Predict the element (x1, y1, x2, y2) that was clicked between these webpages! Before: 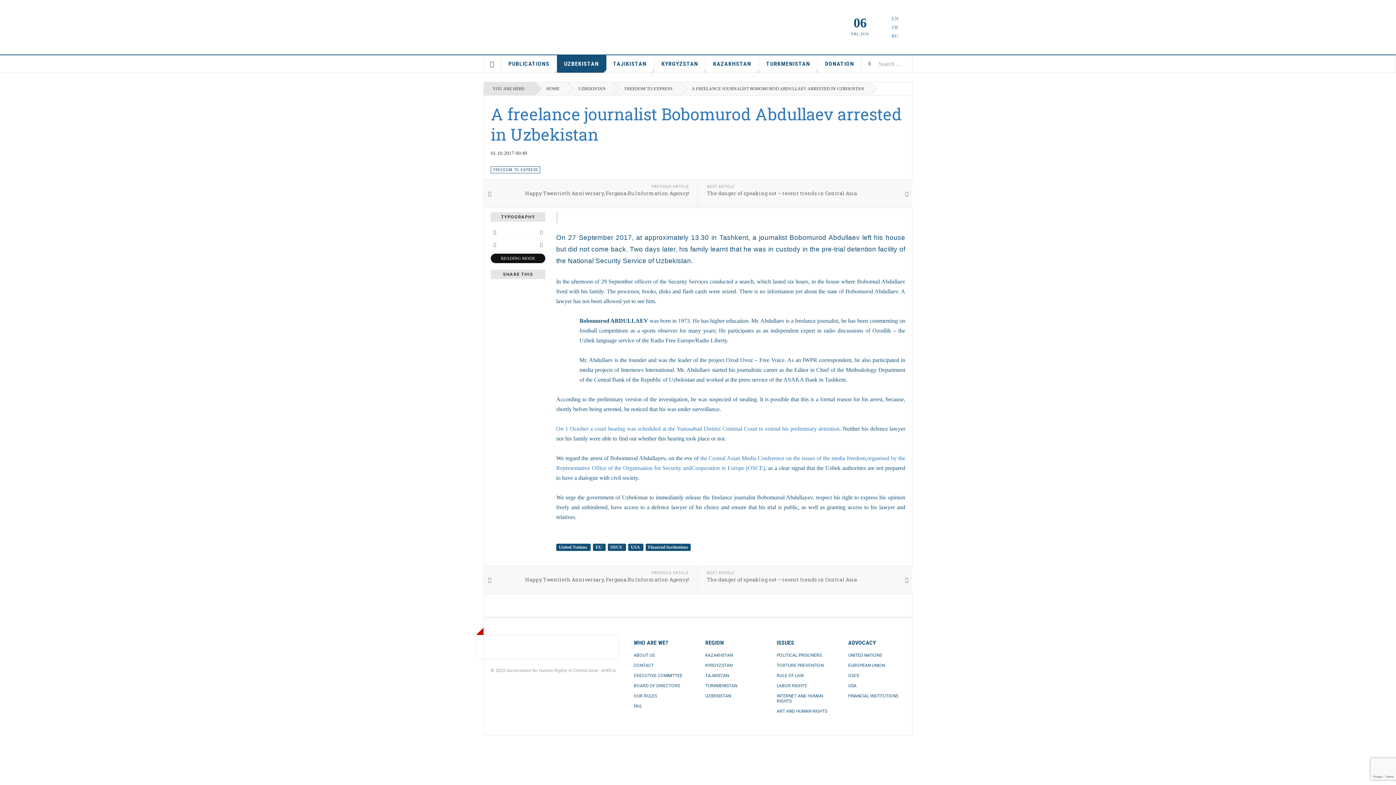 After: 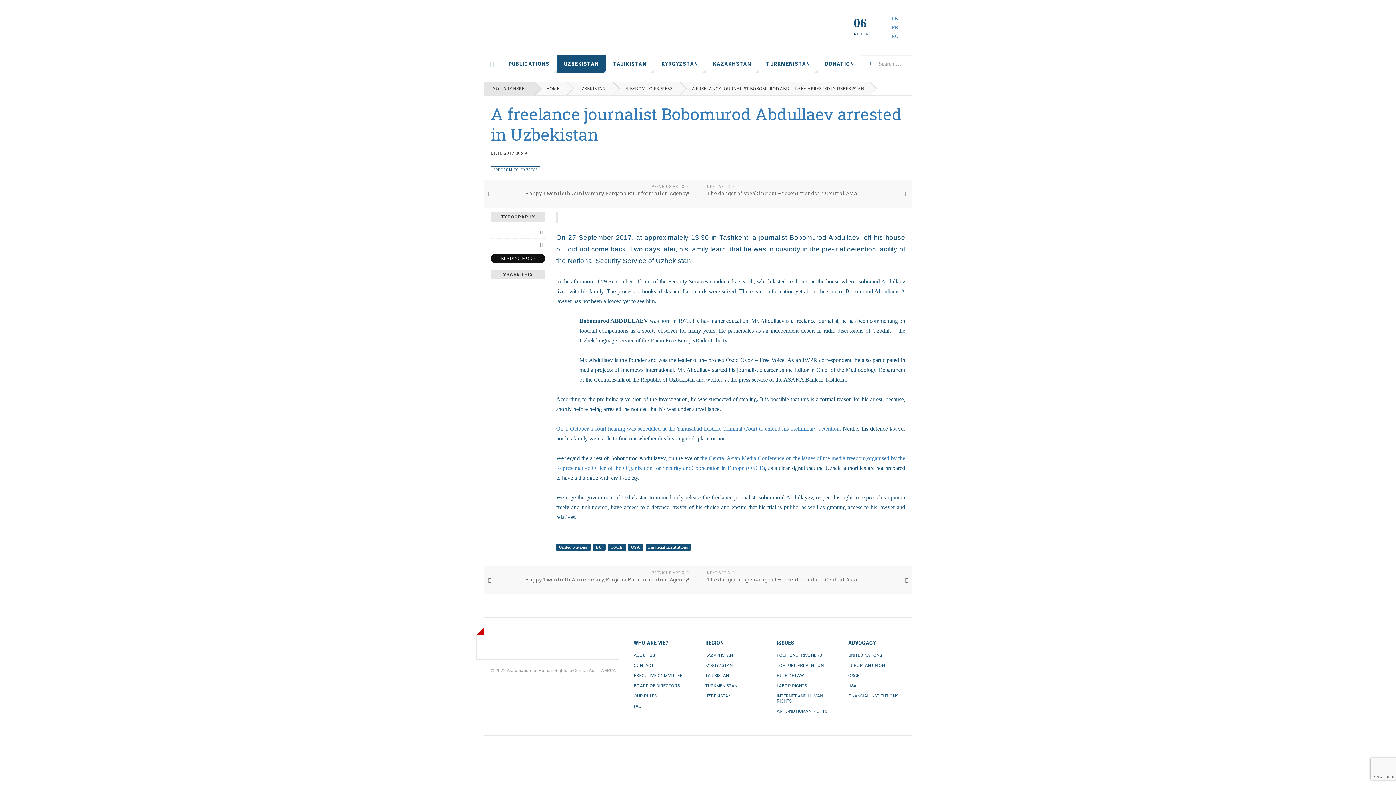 Action: label: A freelance journalist Bobomurod Abdullaev arrested in Uzbekistan bbox: (490, 103, 902, 145)